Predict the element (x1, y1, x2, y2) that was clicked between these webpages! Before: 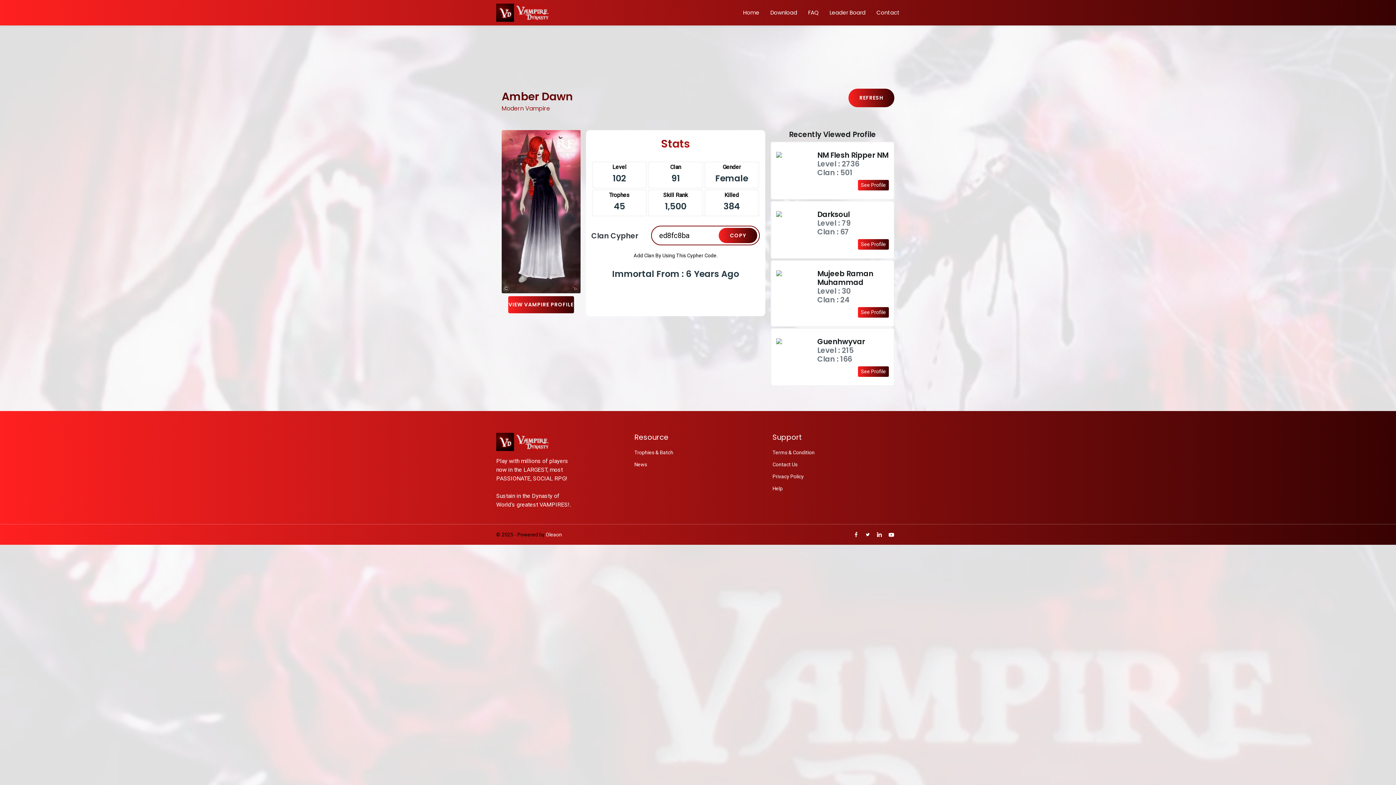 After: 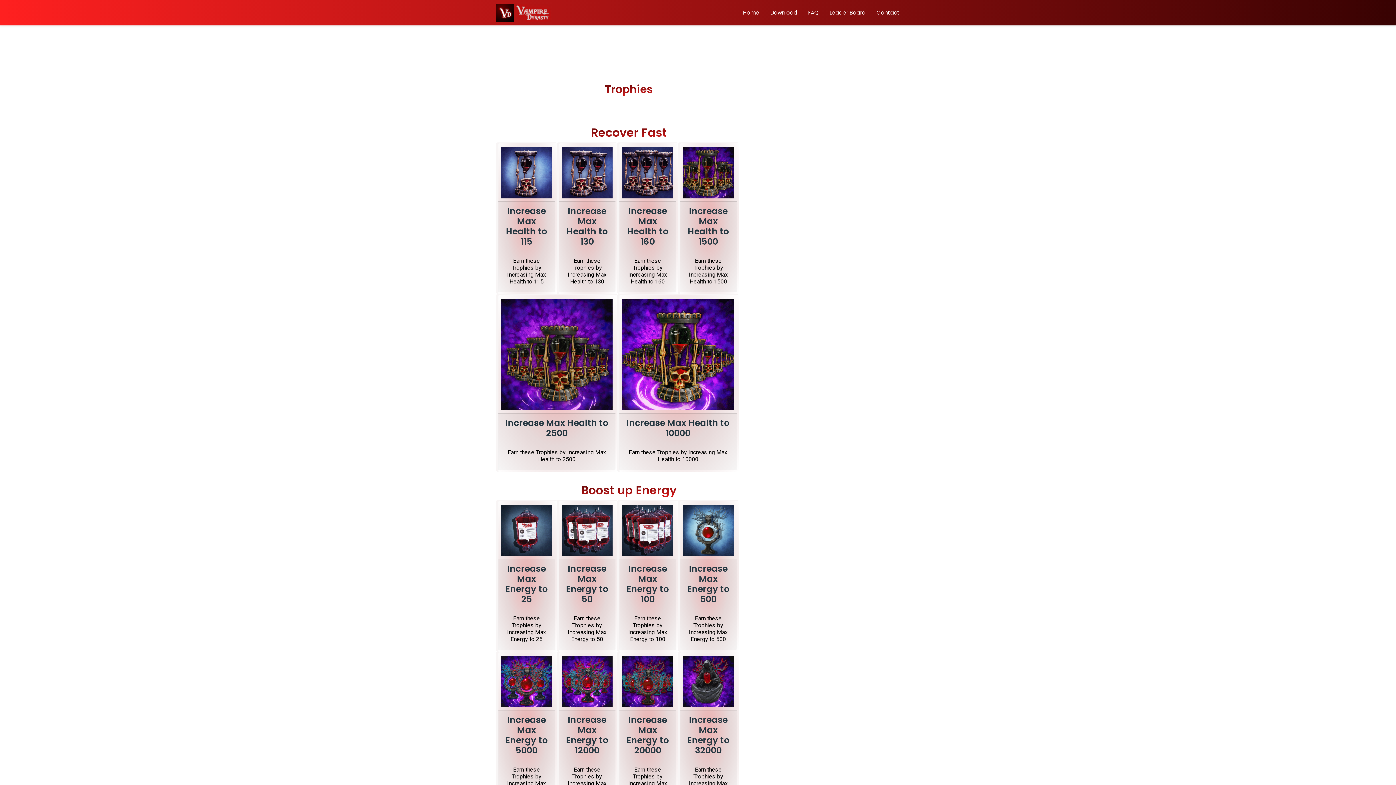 Action: bbox: (634, 449, 673, 455) label: Trophies & Batch